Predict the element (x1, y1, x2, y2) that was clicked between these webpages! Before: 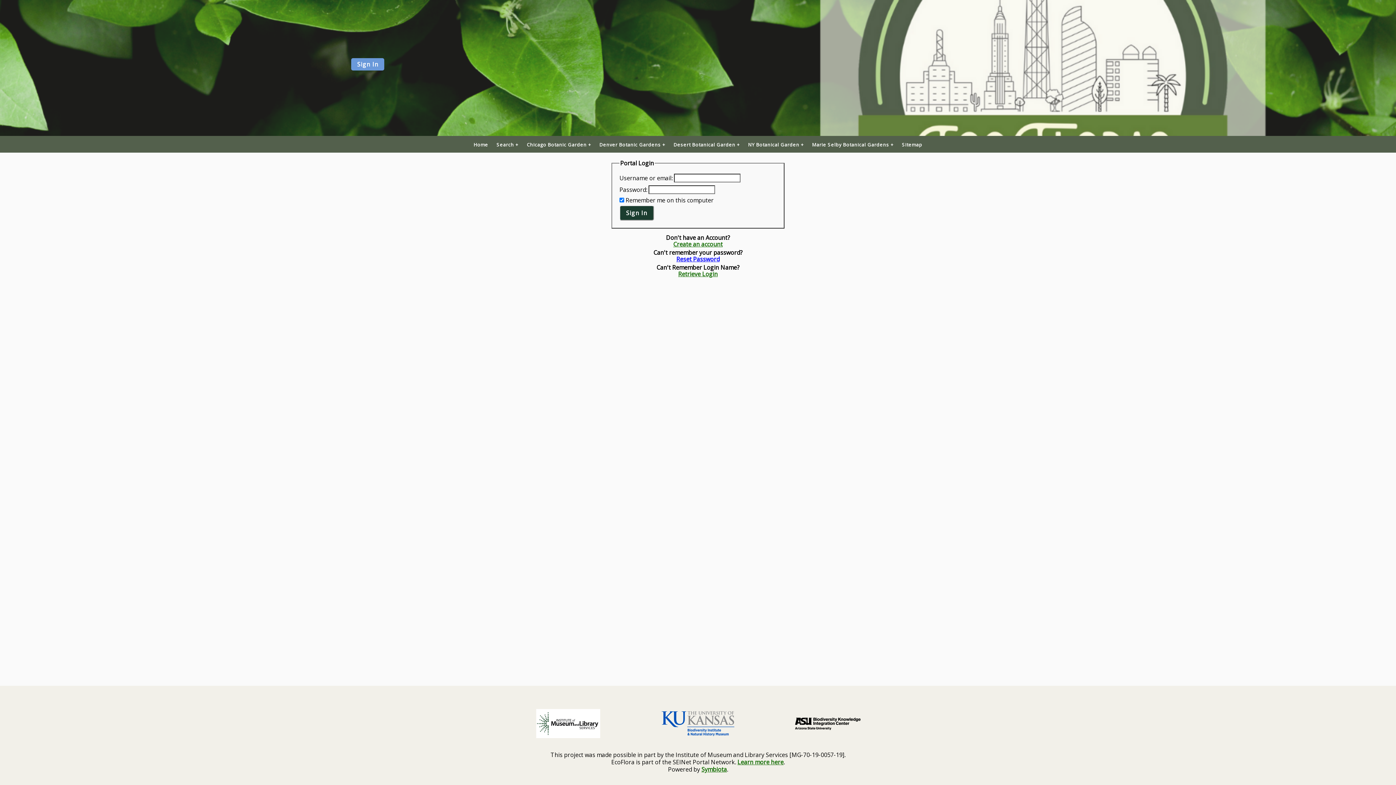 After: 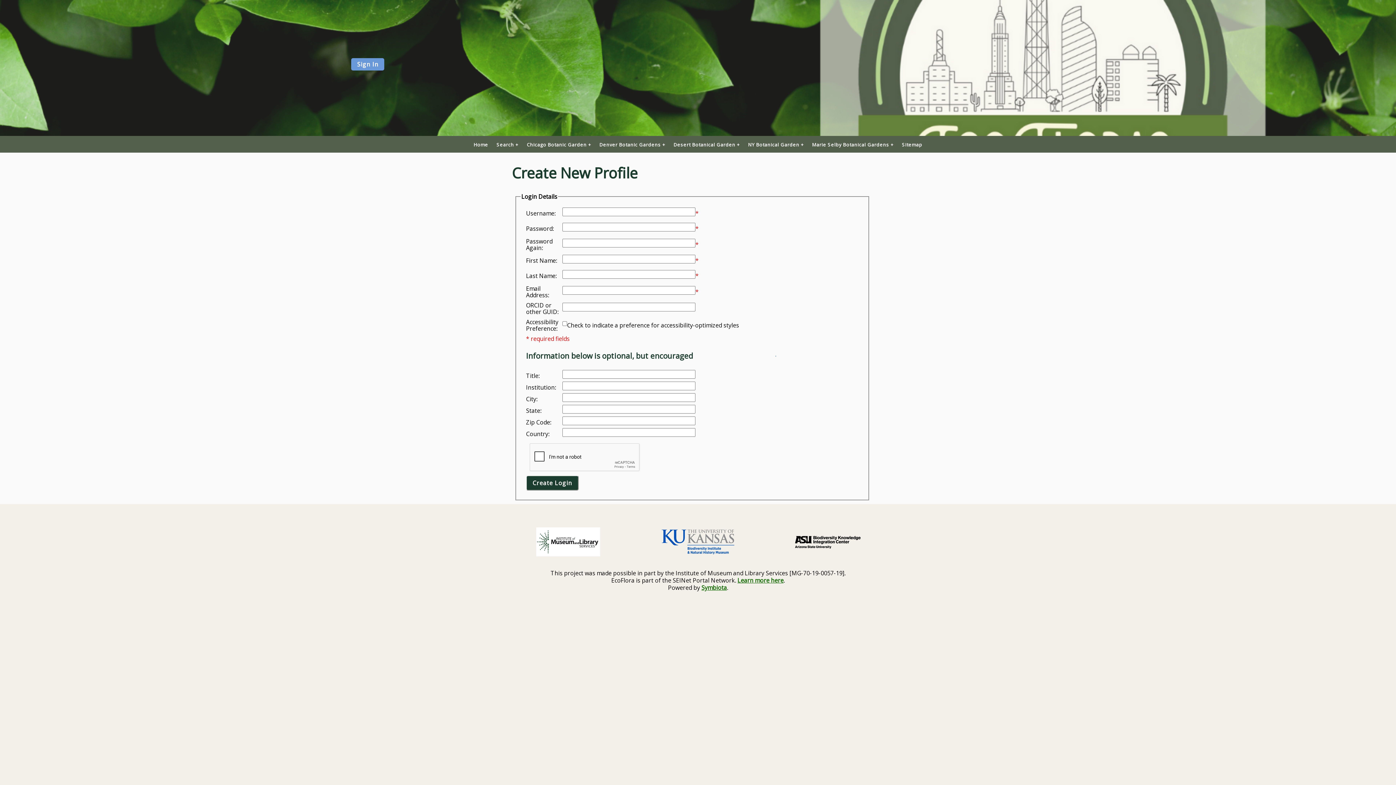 Action: label: Create an account bbox: (673, 240, 722, 248)